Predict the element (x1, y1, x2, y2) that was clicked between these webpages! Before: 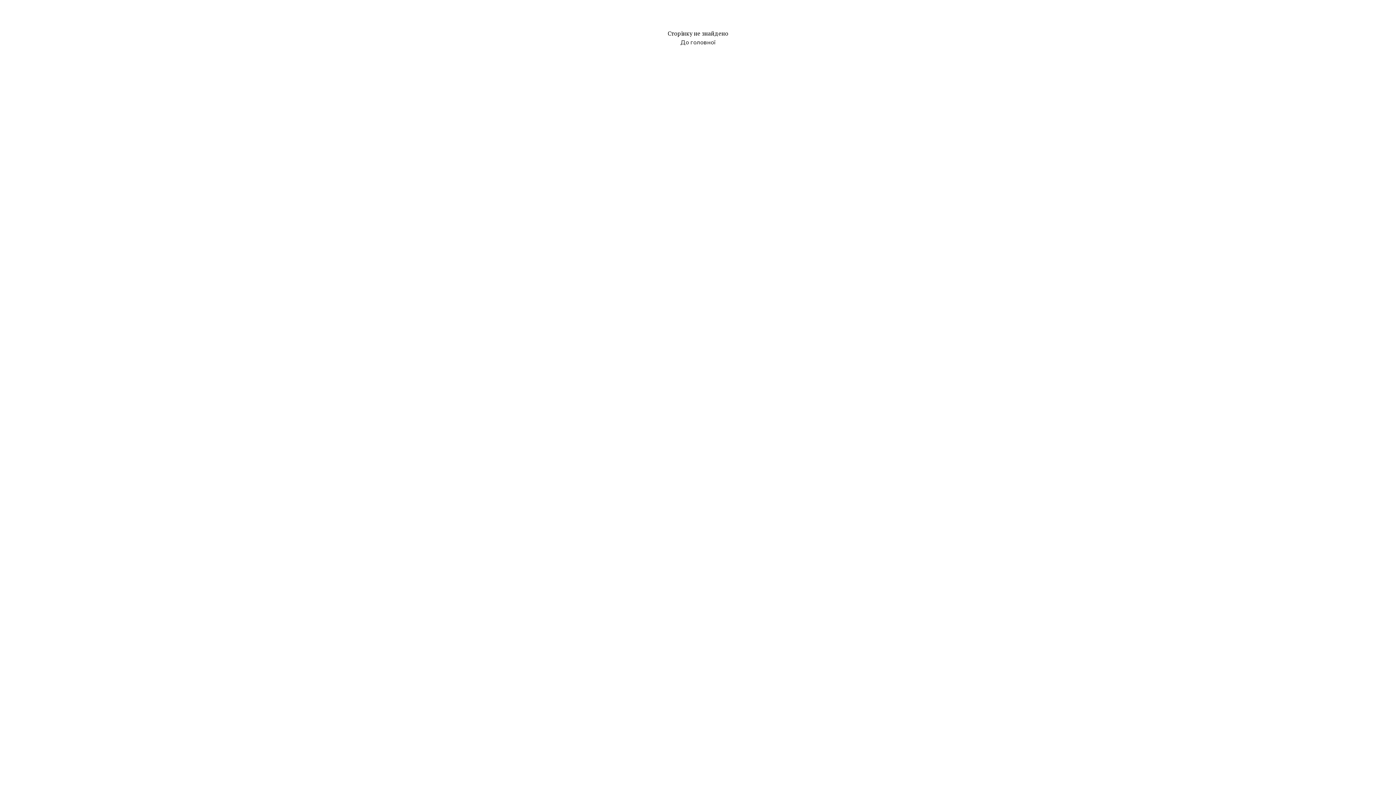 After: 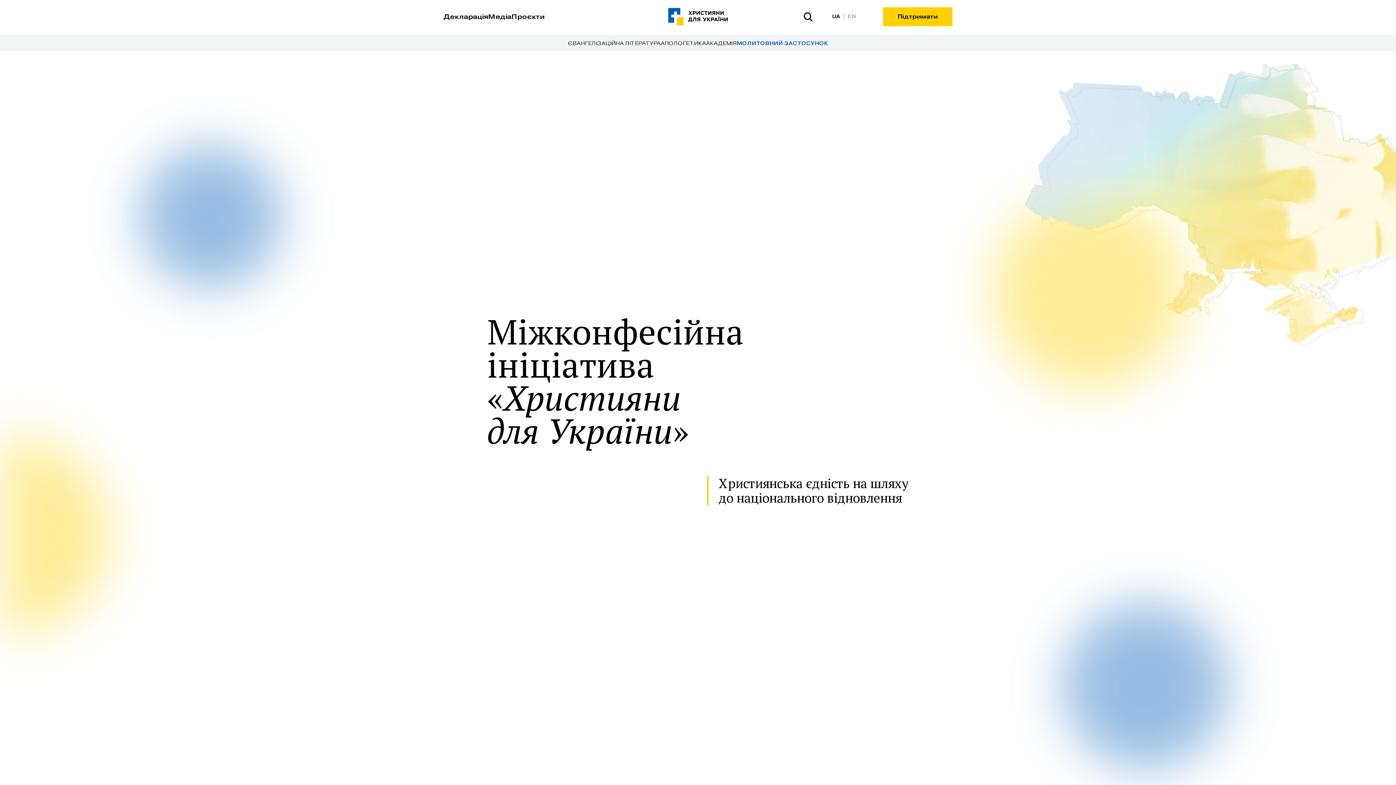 Action: label: До головної bbox: (680, 38, 715, 45)